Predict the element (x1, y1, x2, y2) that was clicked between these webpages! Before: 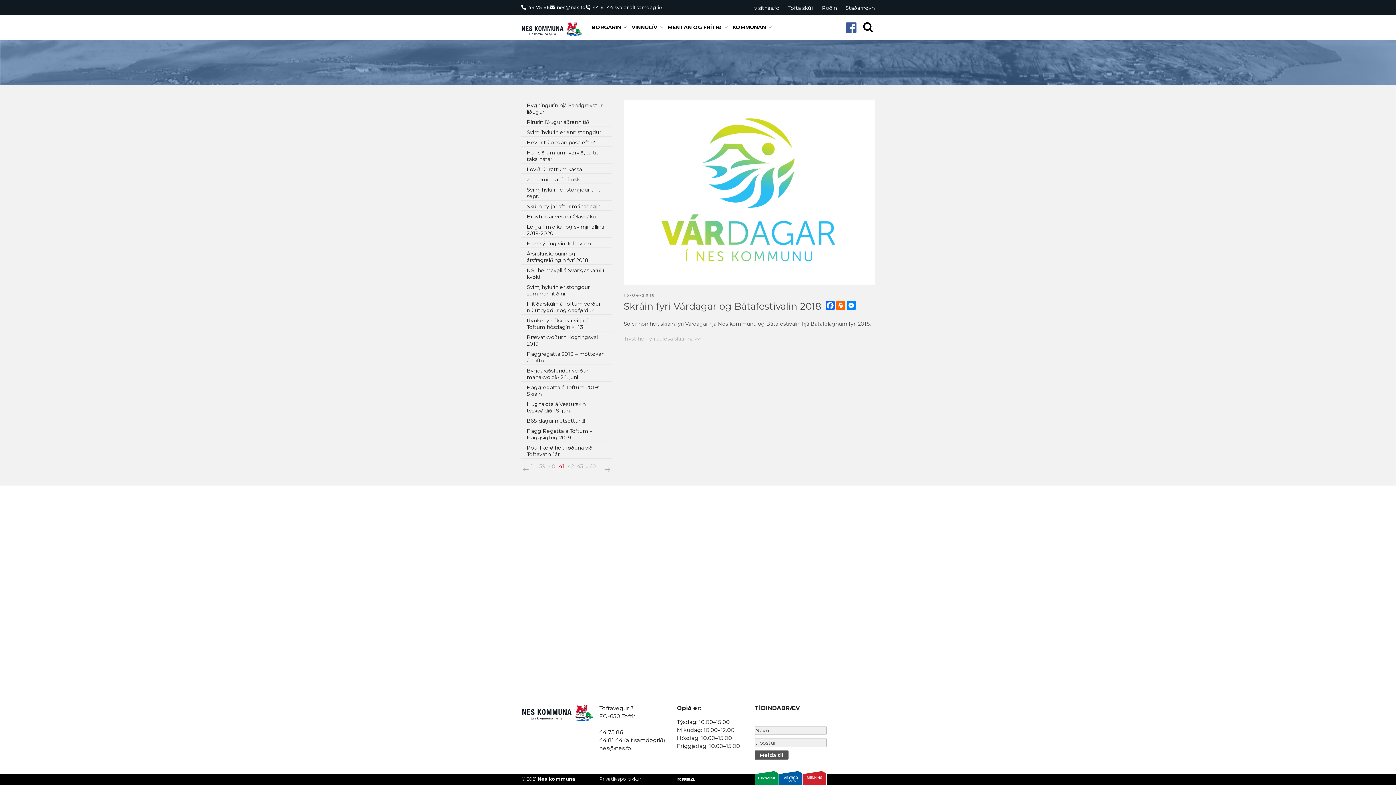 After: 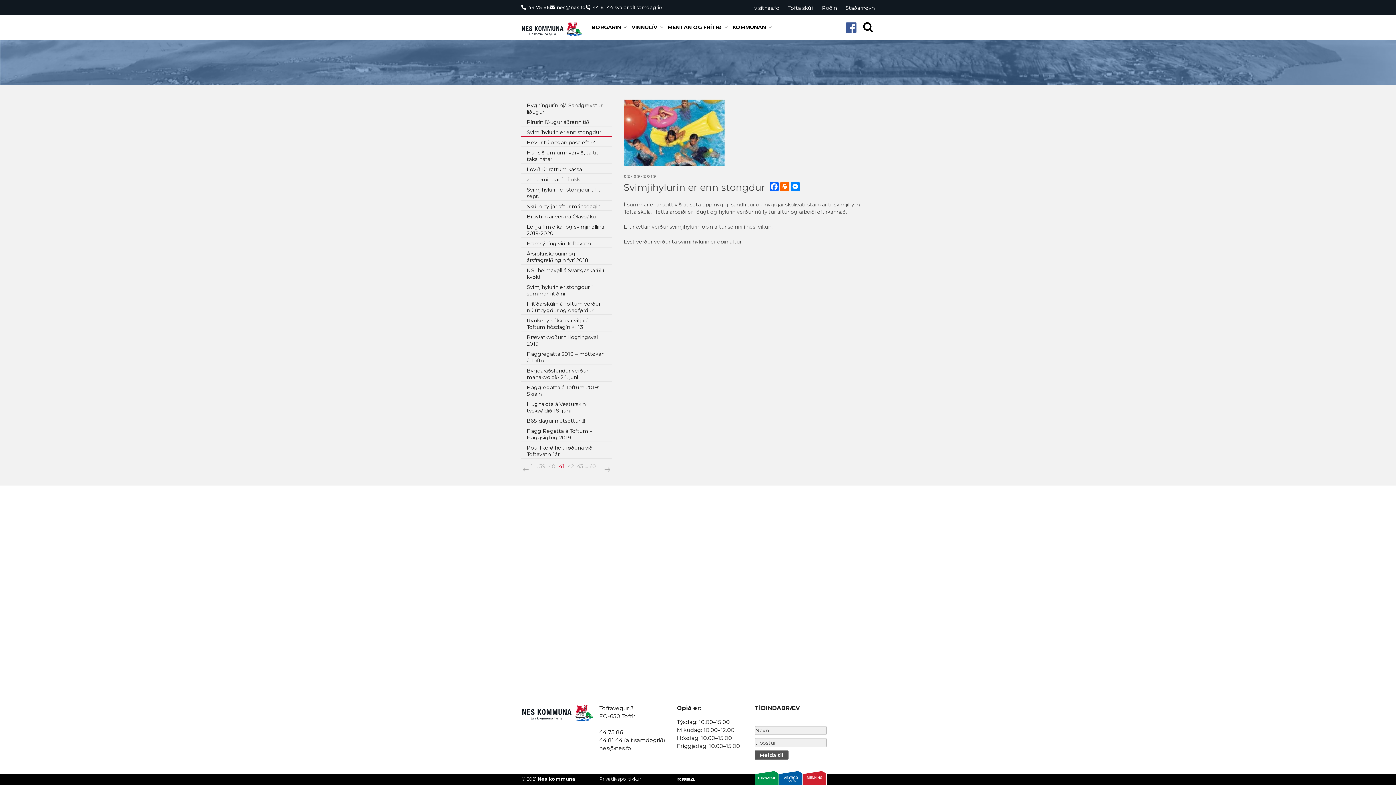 Action: label: Svimjihylurin er enn stongdur bbox: (521, 126, 612, 136)